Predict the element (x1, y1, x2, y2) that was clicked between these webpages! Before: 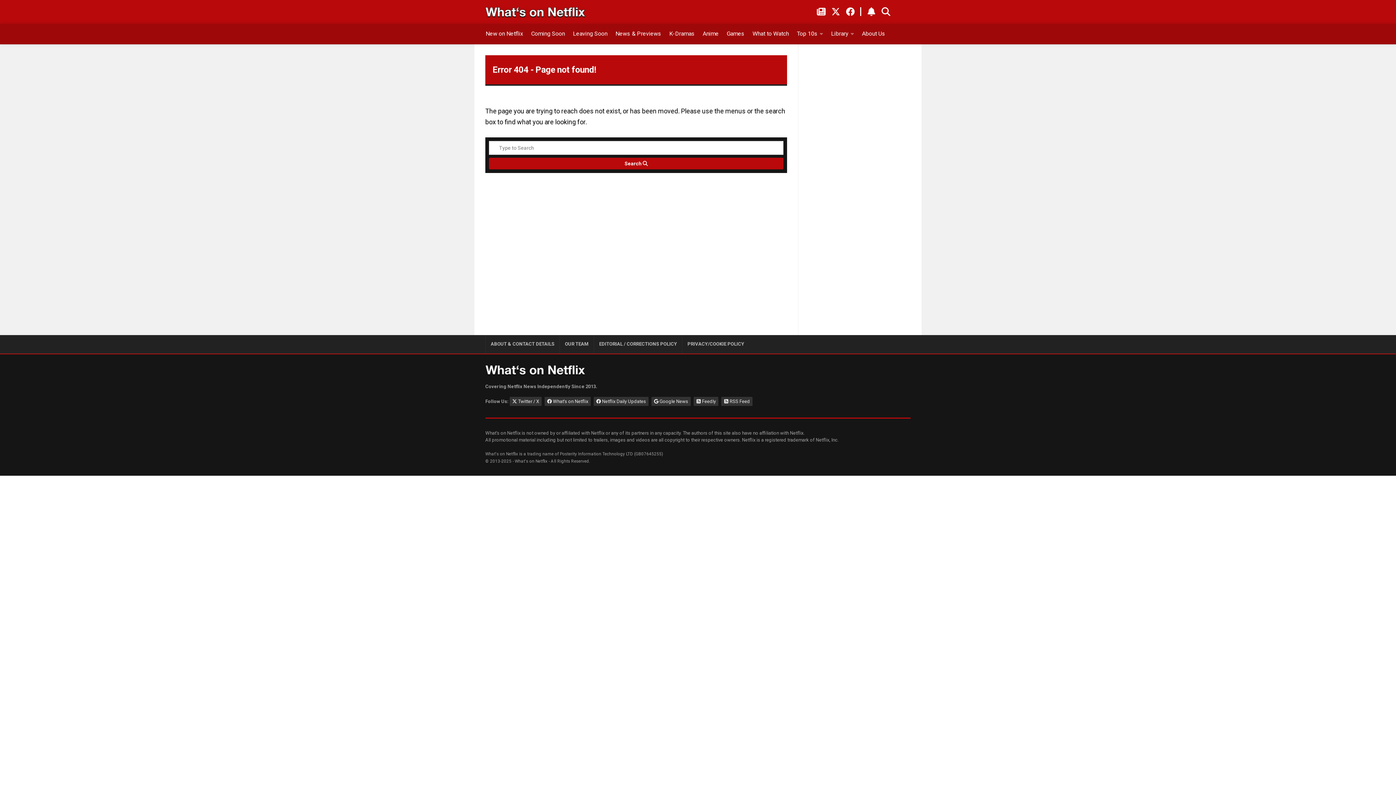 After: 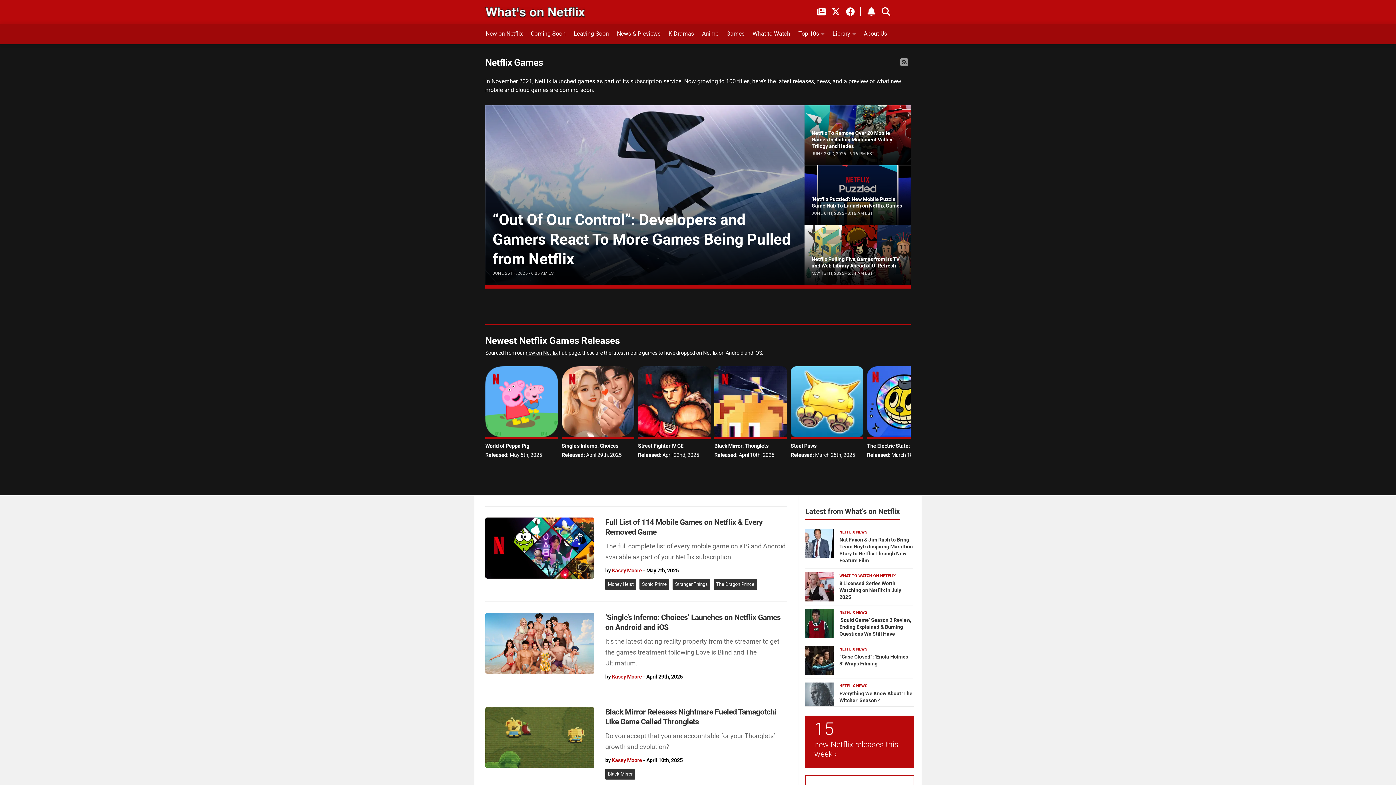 Action: bbox: (726, 27, 745, 40) label: Games